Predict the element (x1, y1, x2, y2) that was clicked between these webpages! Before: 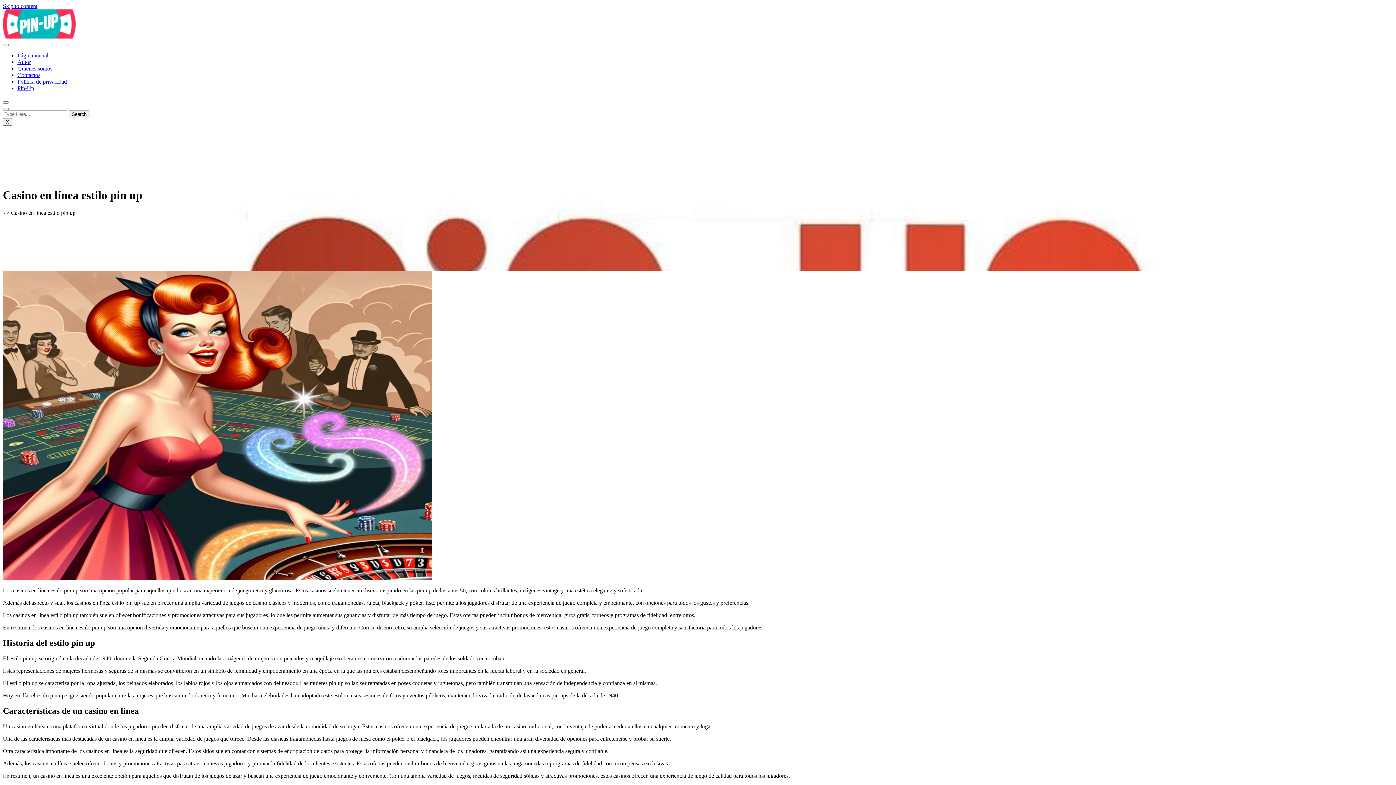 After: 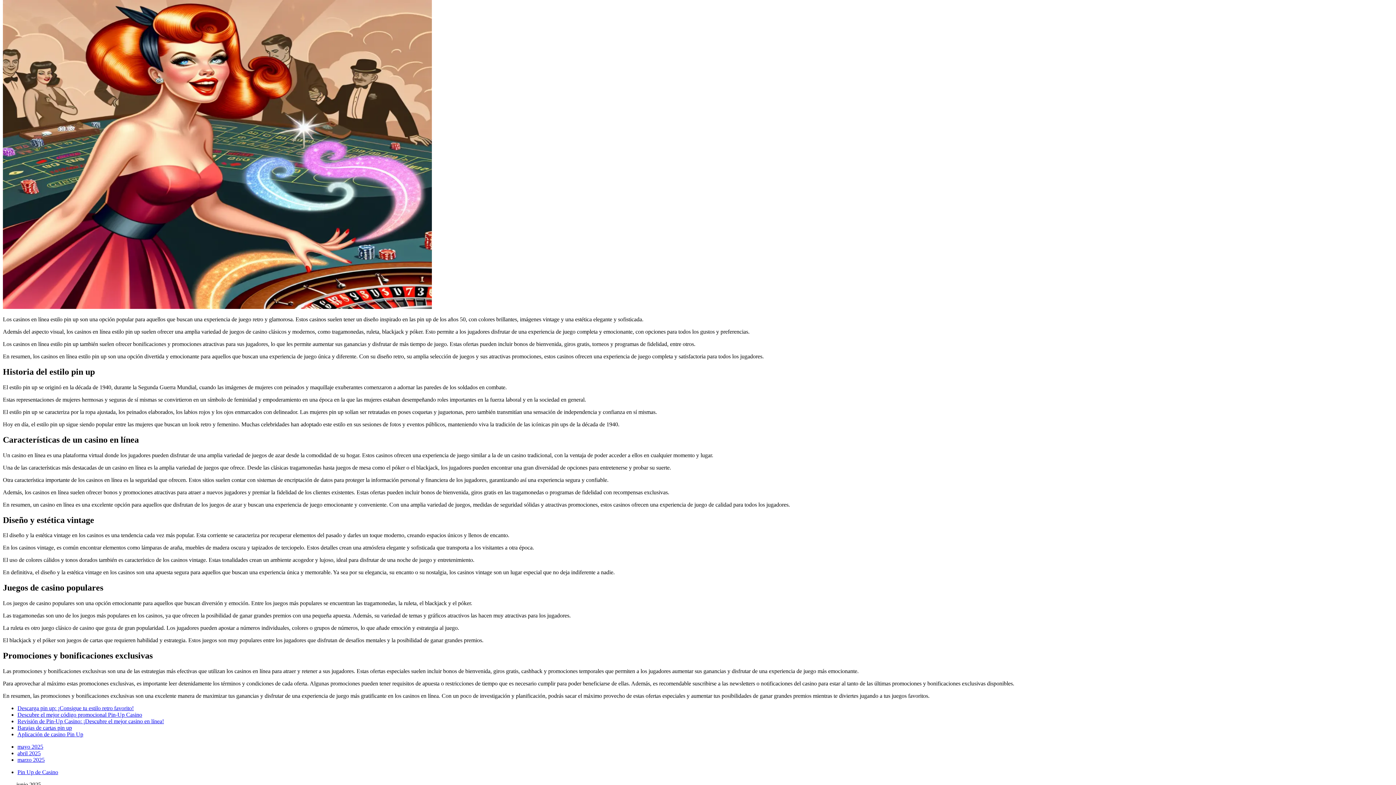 Action: label: Skip to content bbox: (2, 2, 37, 9)